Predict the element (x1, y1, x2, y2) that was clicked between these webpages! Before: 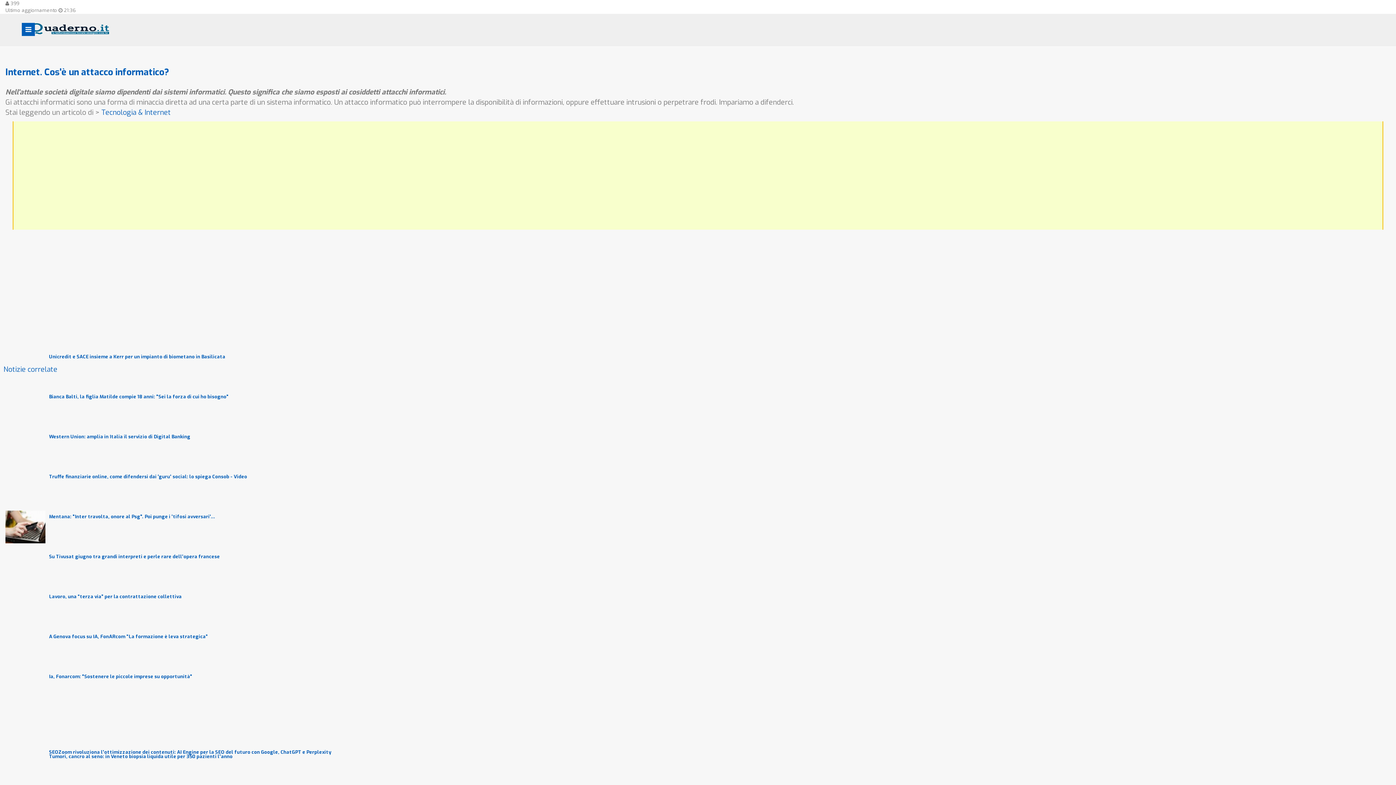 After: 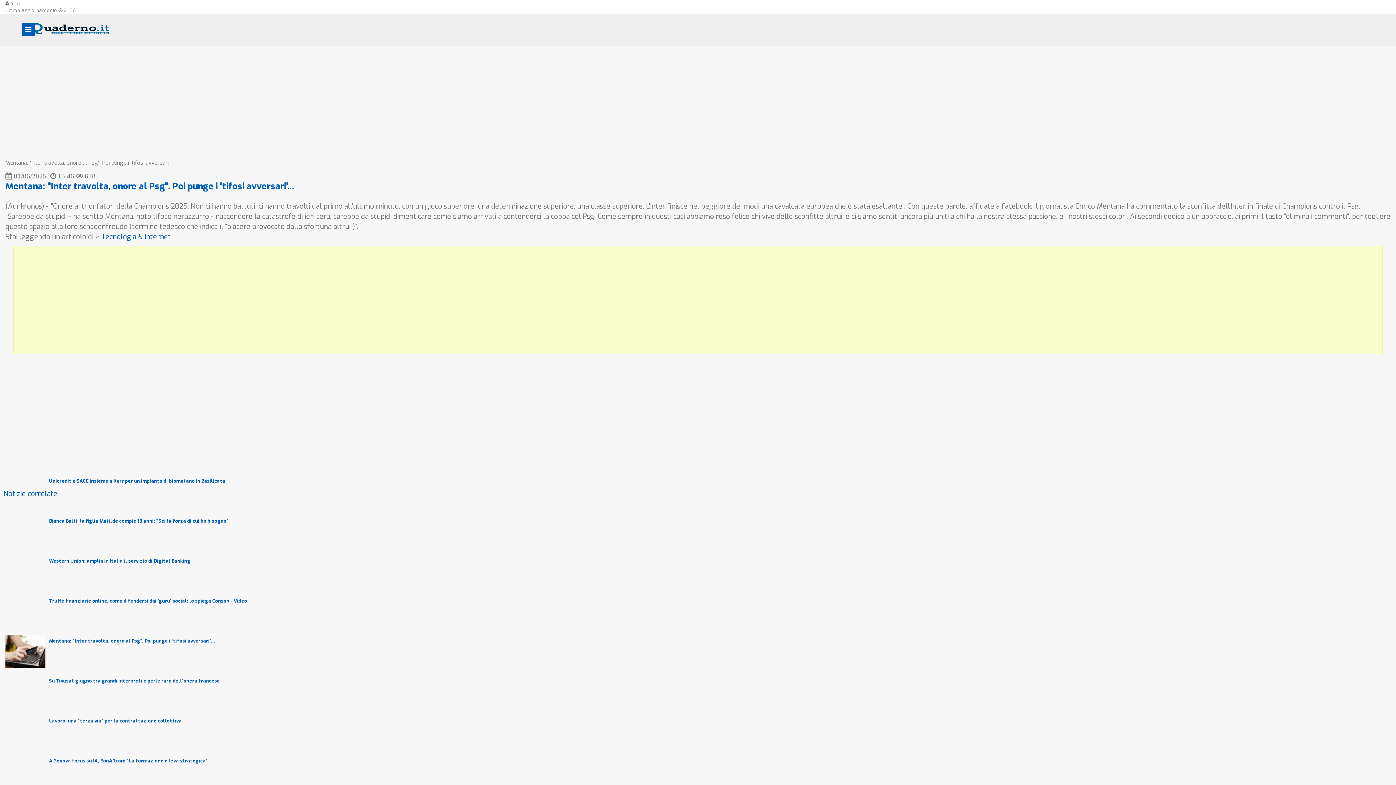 Action: label: Mentana: "Inter travolta, onore al Psg". Poi punge i 'tifosi avversari'... bbox: (49, 513, 215, 520)